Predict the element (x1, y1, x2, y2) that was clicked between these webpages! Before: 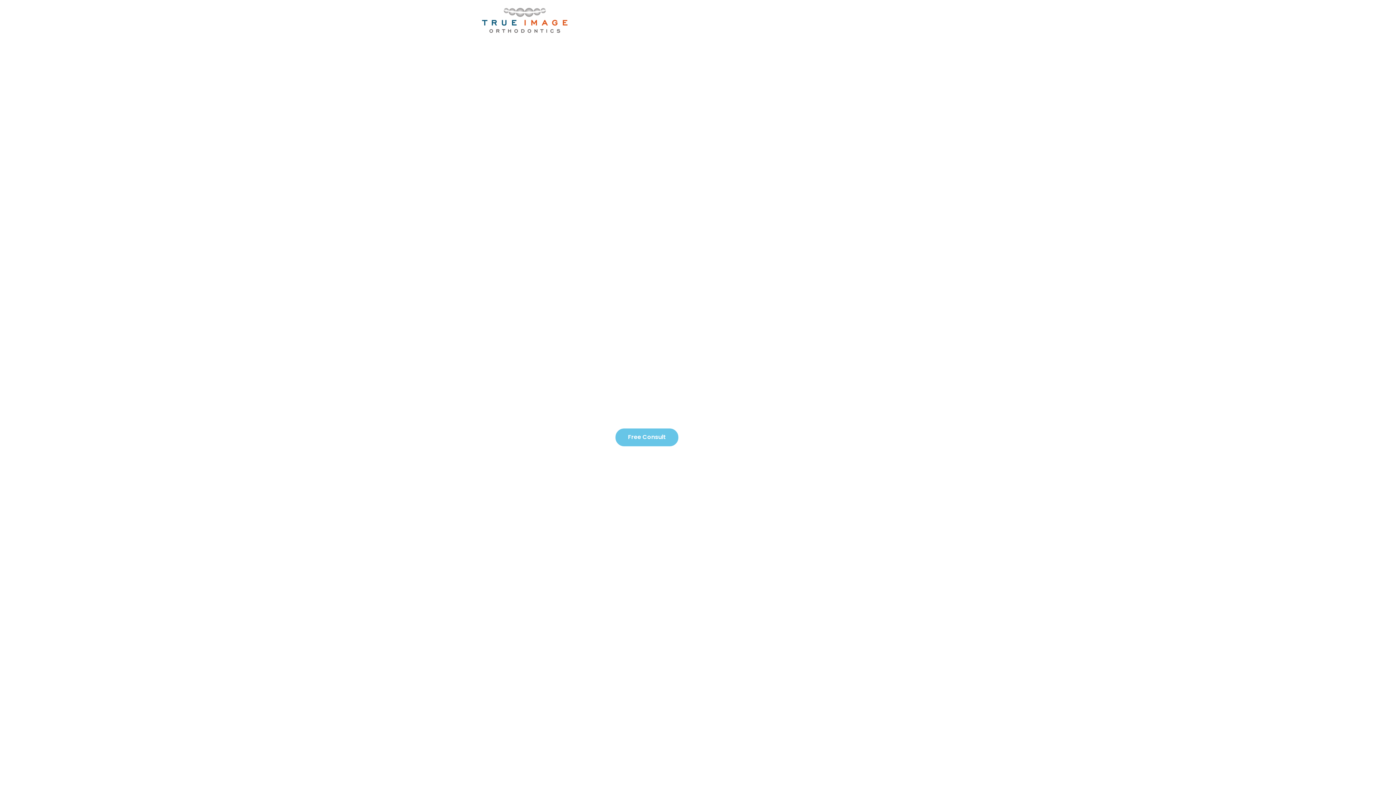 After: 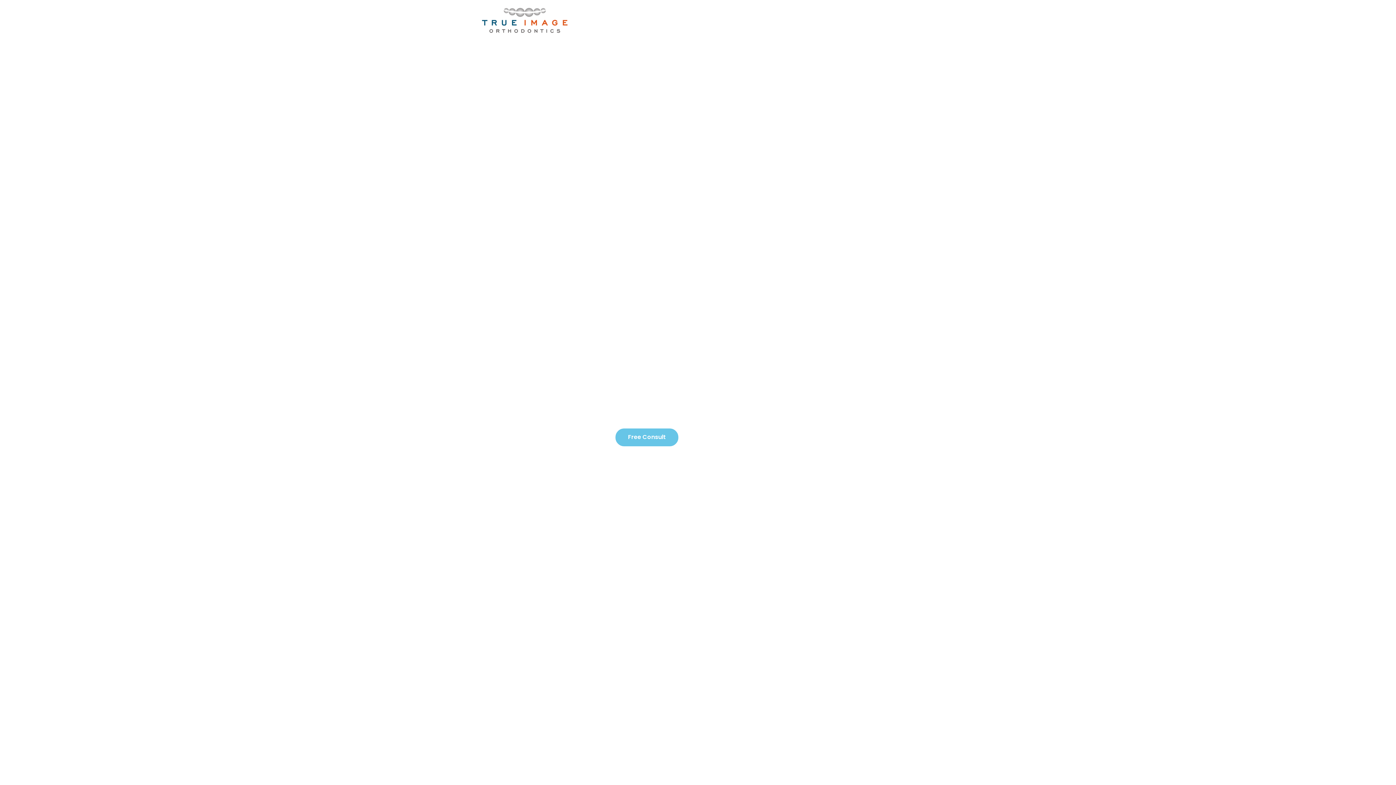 Action: bbox: (482, 7, 567, 33)